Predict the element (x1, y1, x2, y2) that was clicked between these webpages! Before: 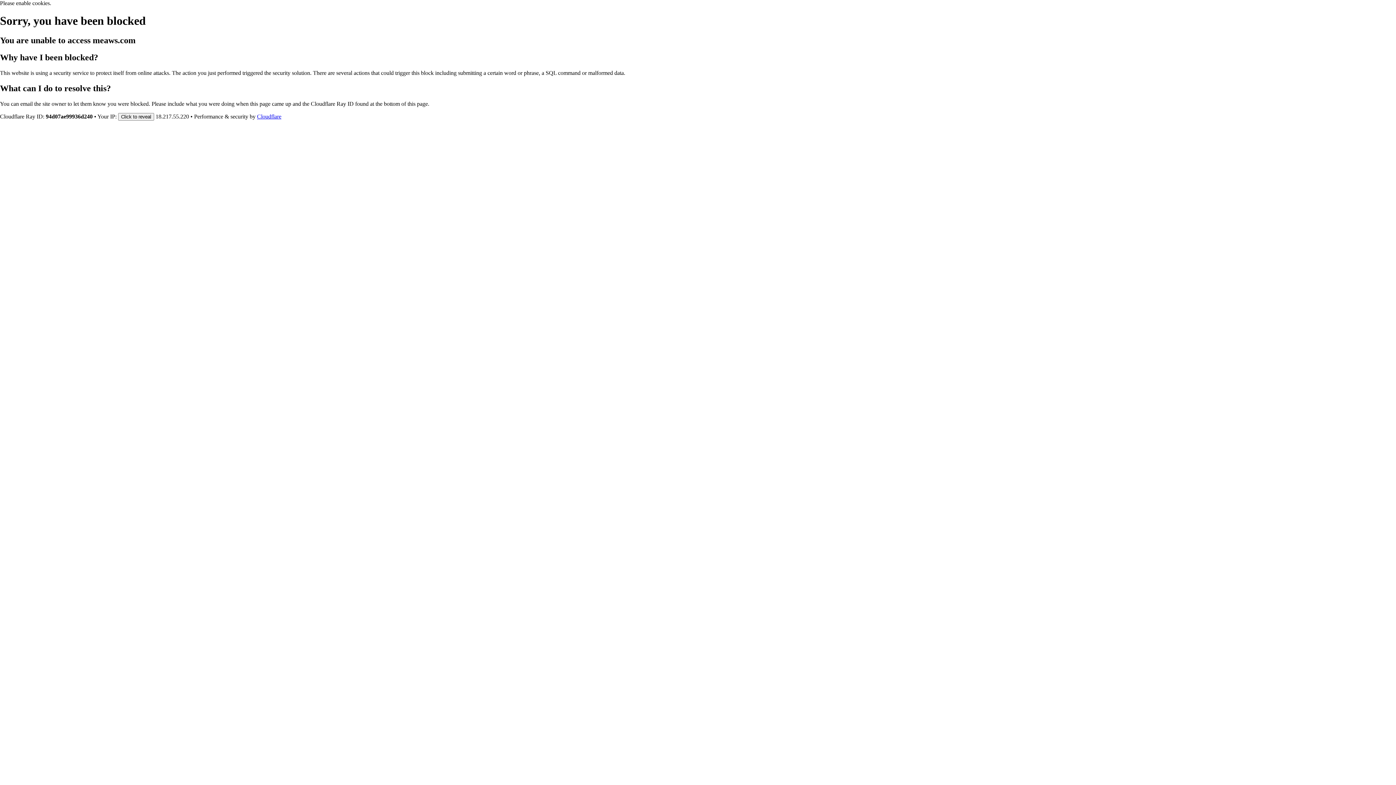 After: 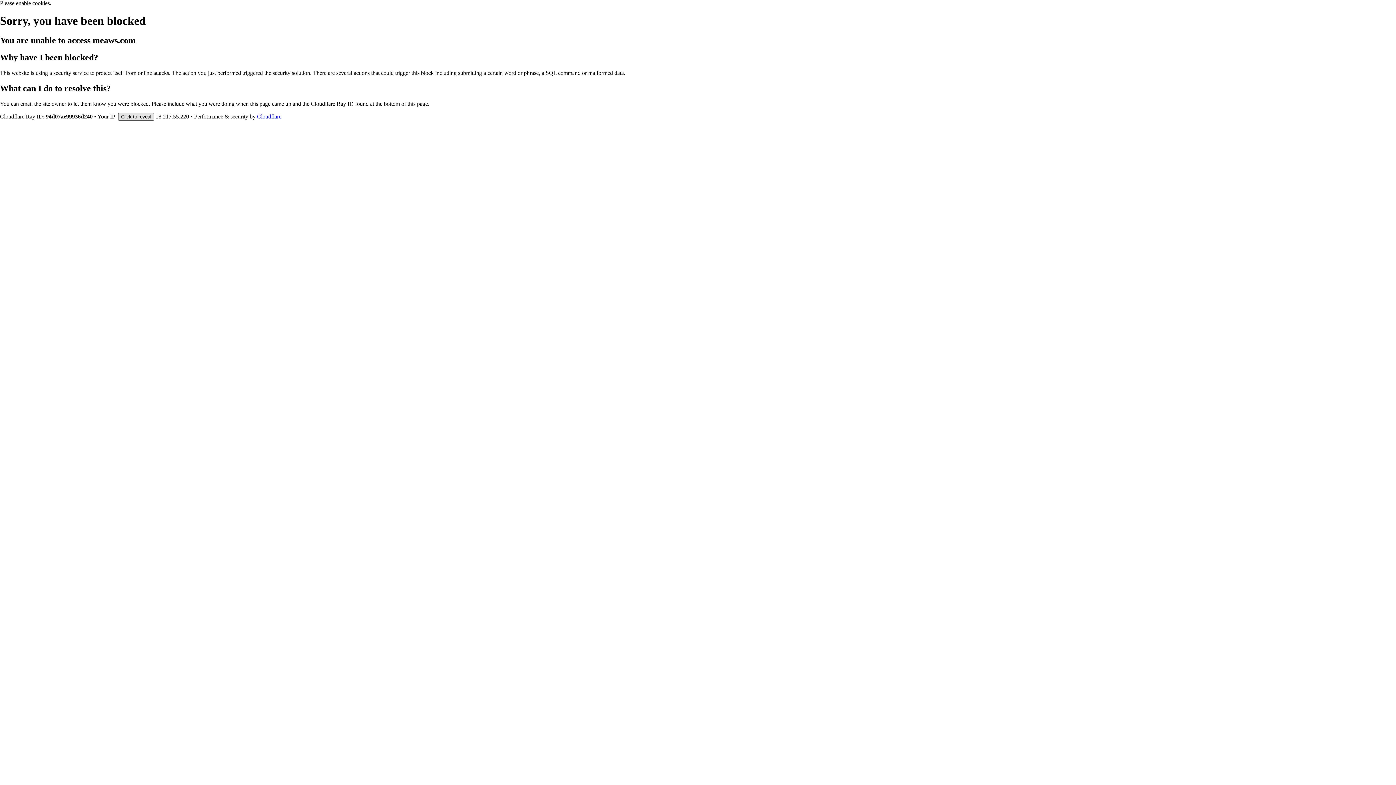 Action: bbox: (118, 112, 154, 120) label: Click to reveal